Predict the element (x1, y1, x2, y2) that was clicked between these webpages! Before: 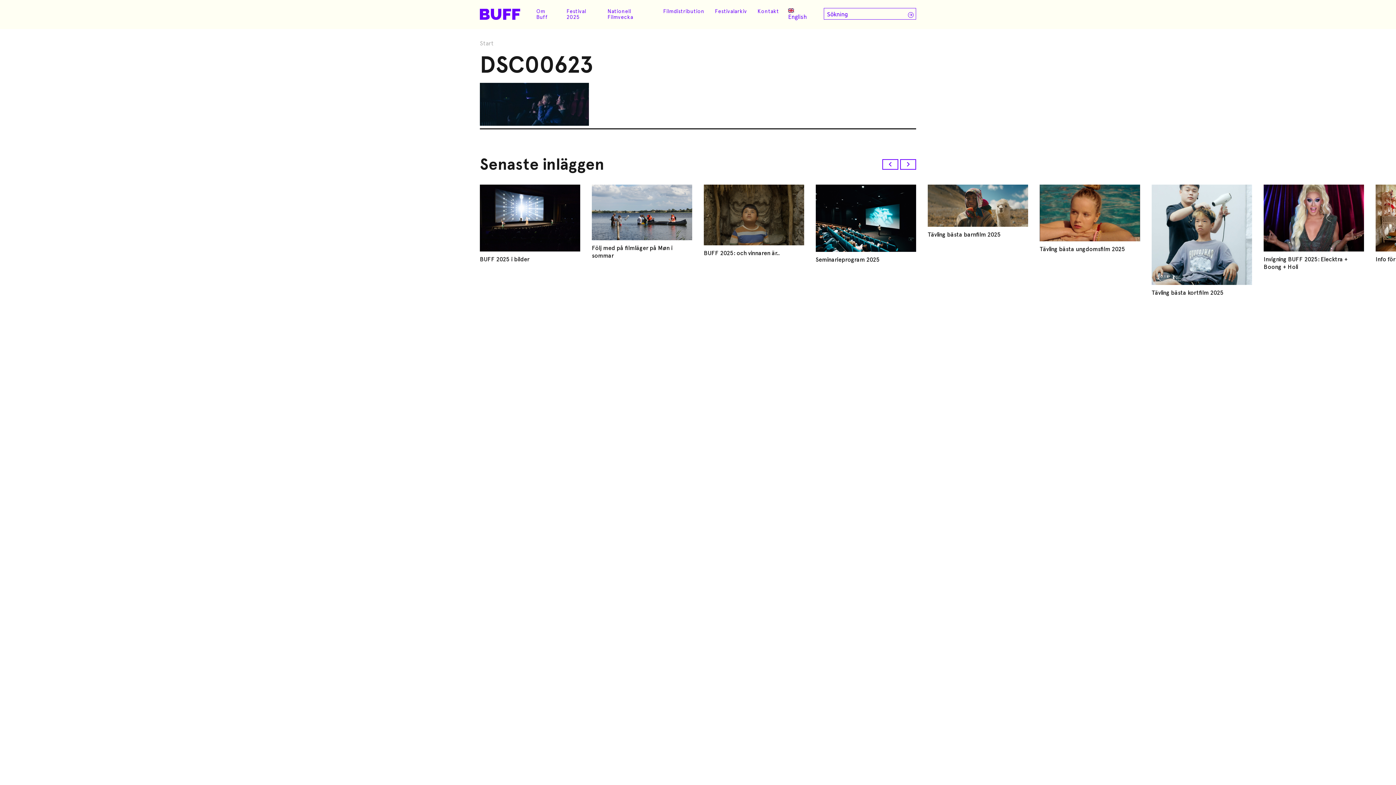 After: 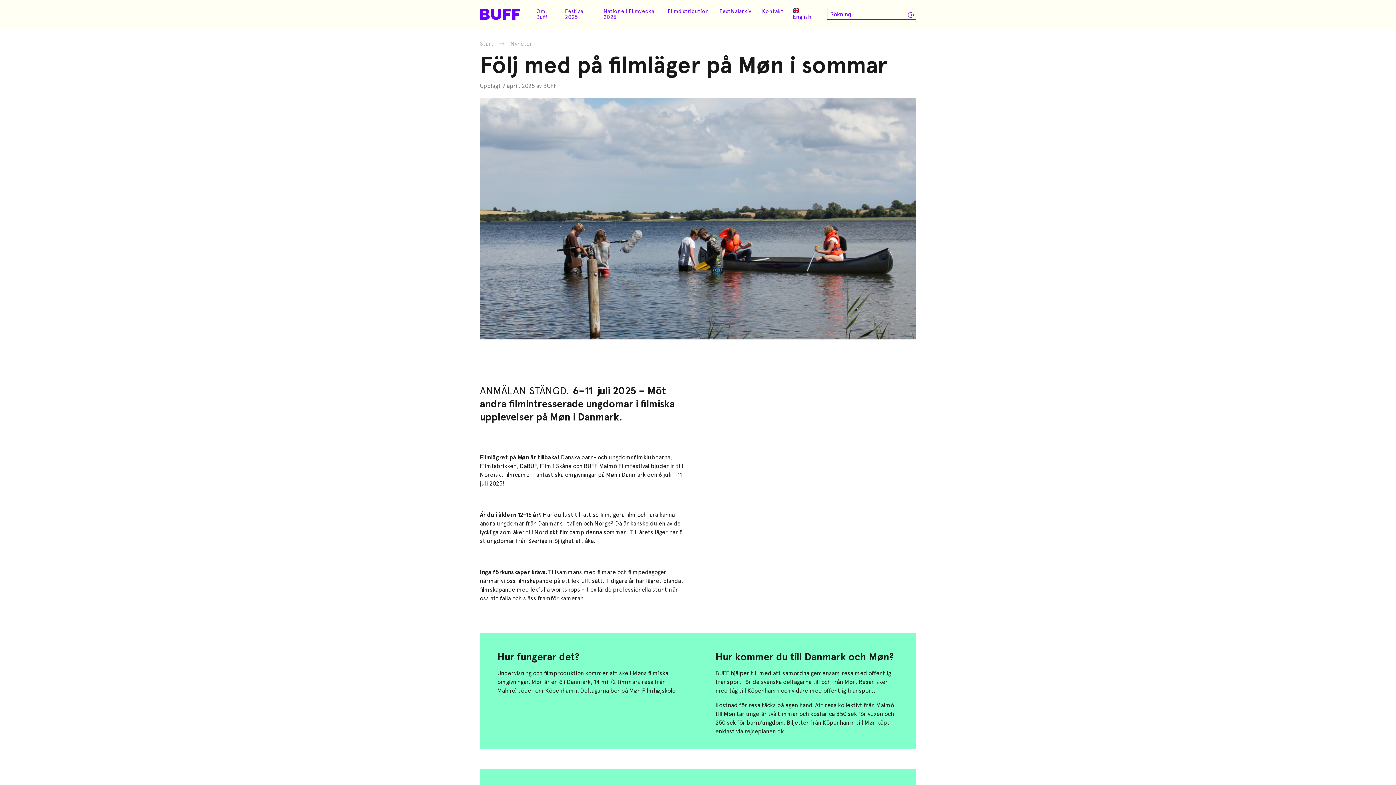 Action: bbox: (592, 184, 692, 298) label: Följ med på filmläger på Møn i sommar